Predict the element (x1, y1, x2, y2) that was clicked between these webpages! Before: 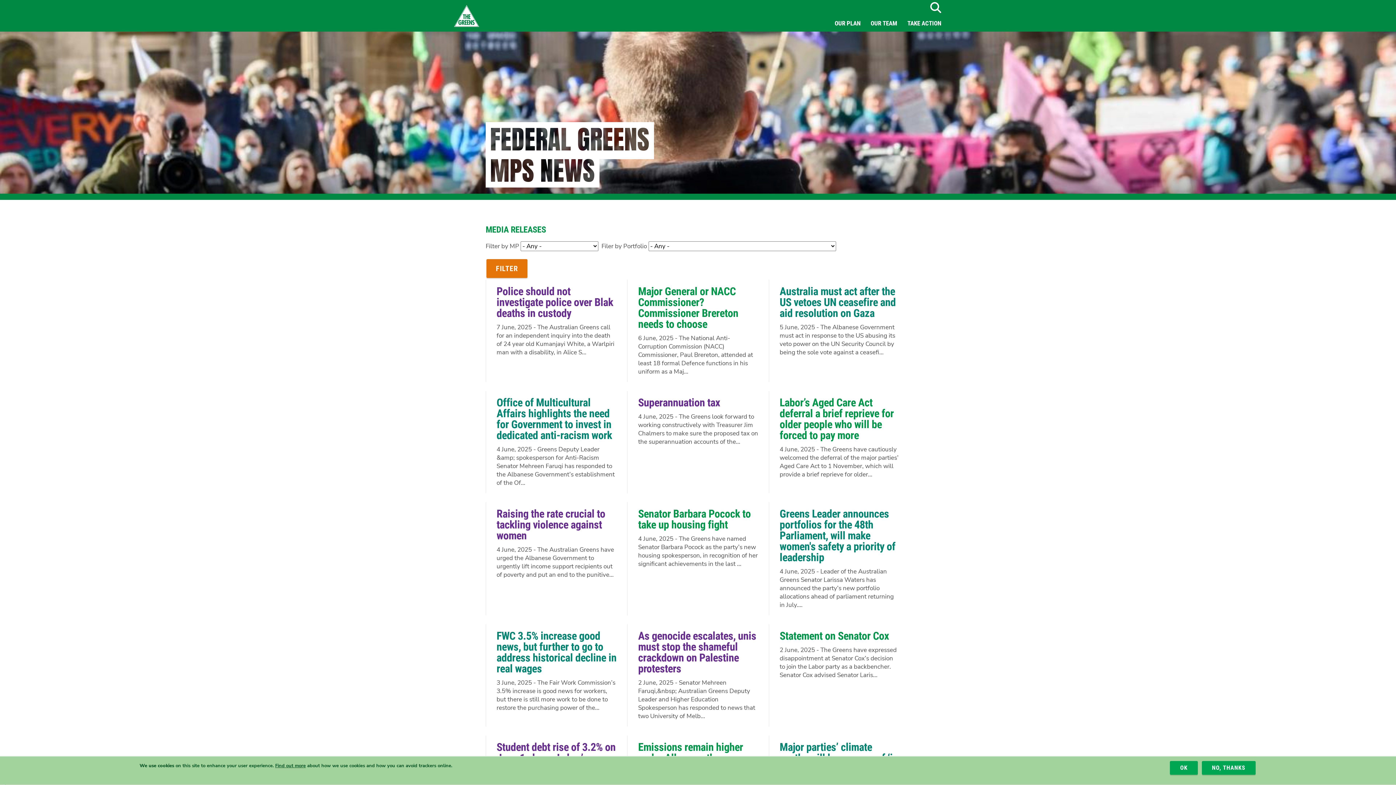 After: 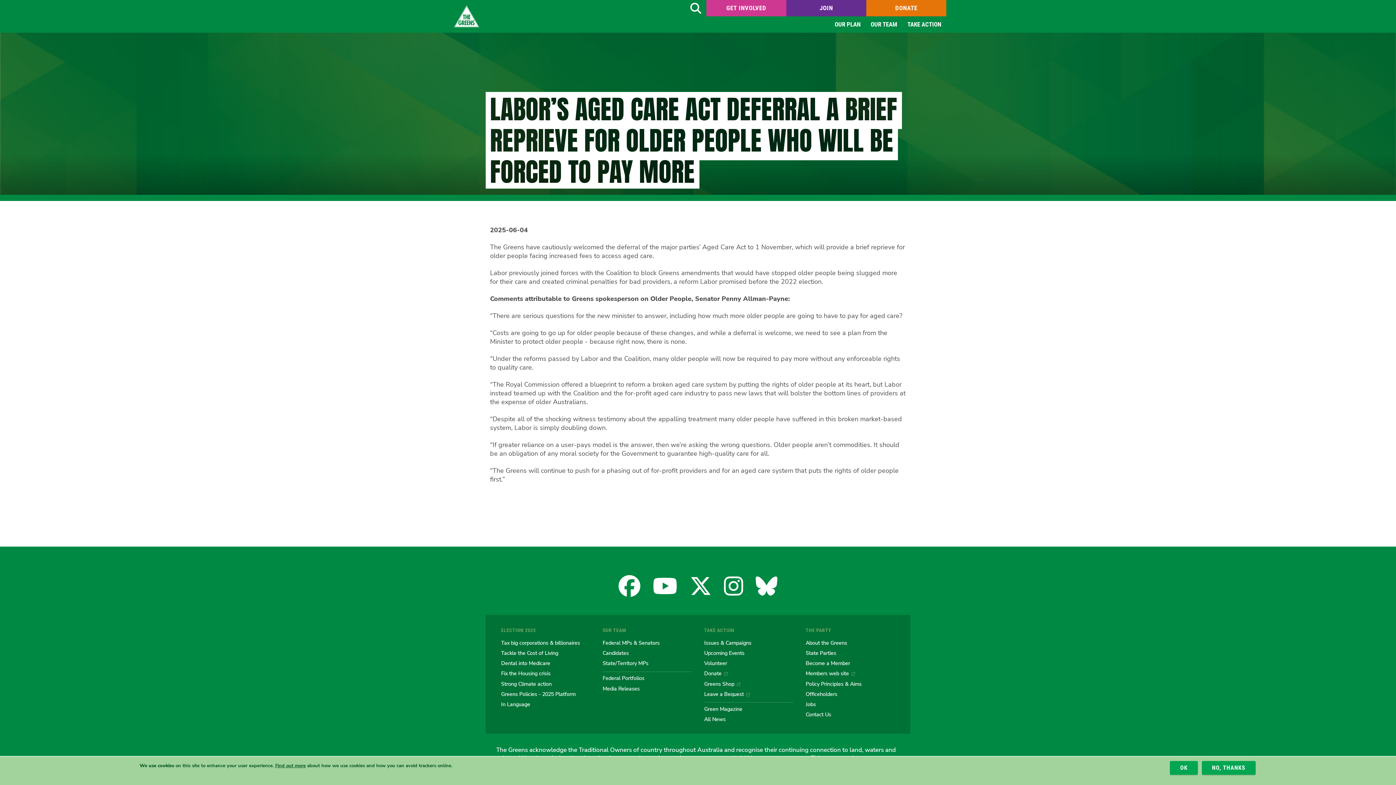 Action: bbox: (779, 396, 894, 441) label: Labor’s Aged Care Act deferral a brief reprieve for older people who will be forced to pay more